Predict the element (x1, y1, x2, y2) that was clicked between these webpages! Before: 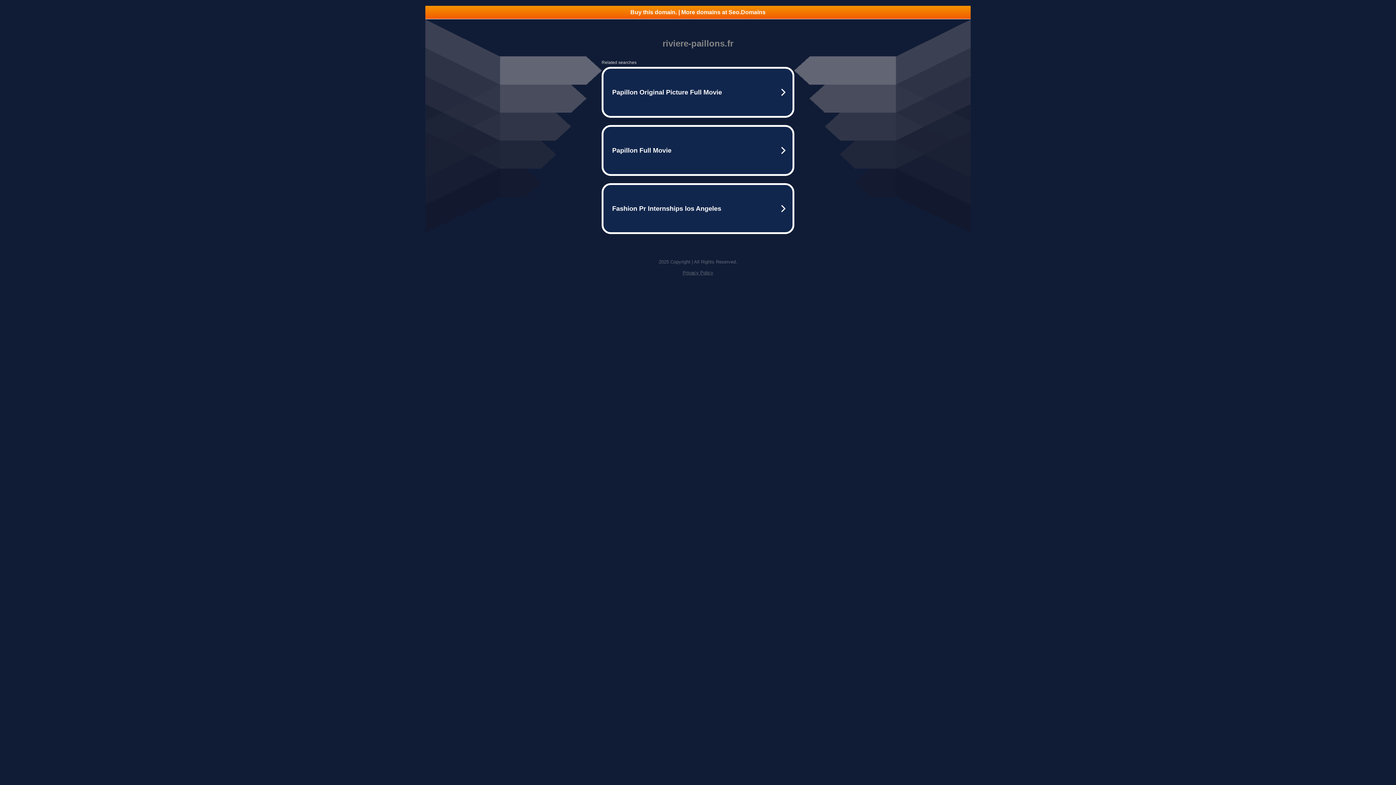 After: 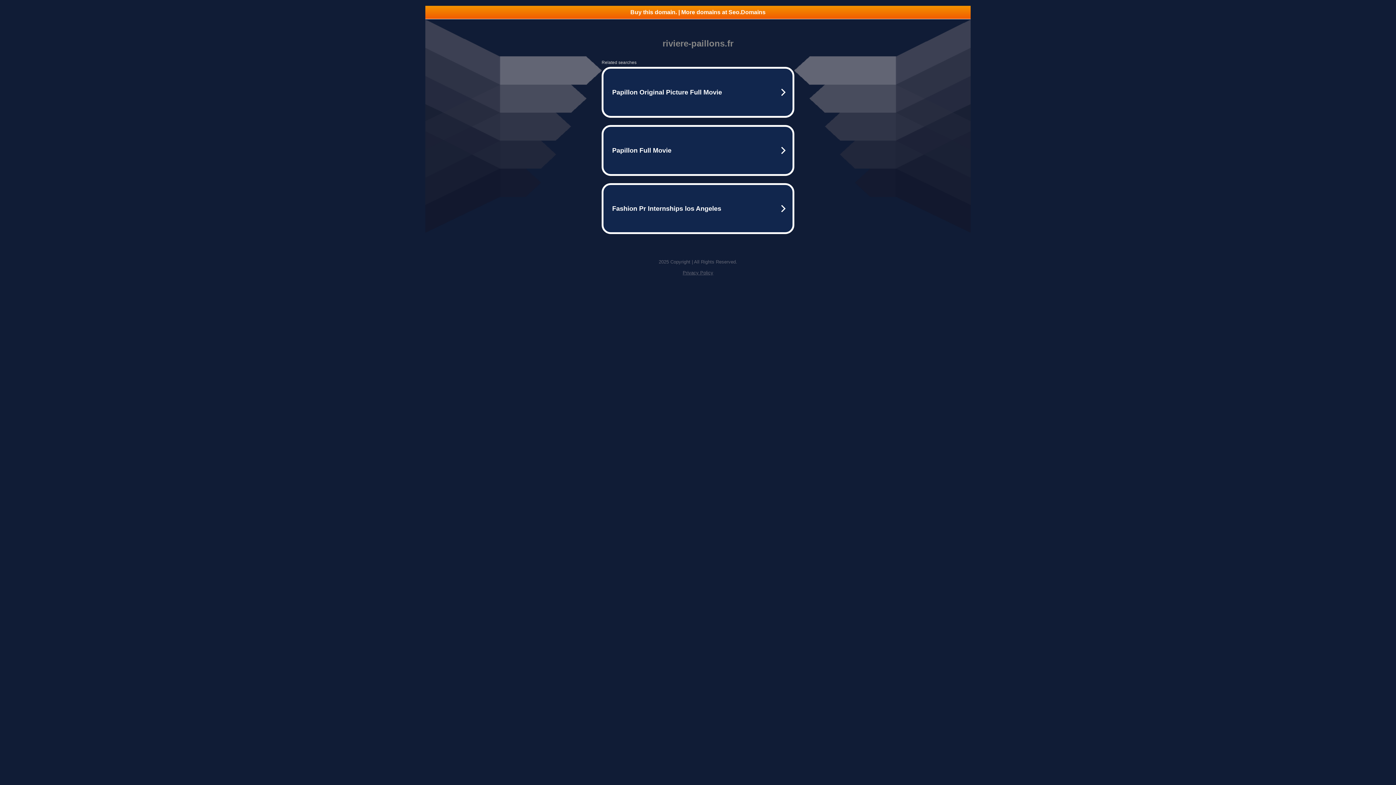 Action: label: Privacy Policy bbox: (682, 270, 713, 275)